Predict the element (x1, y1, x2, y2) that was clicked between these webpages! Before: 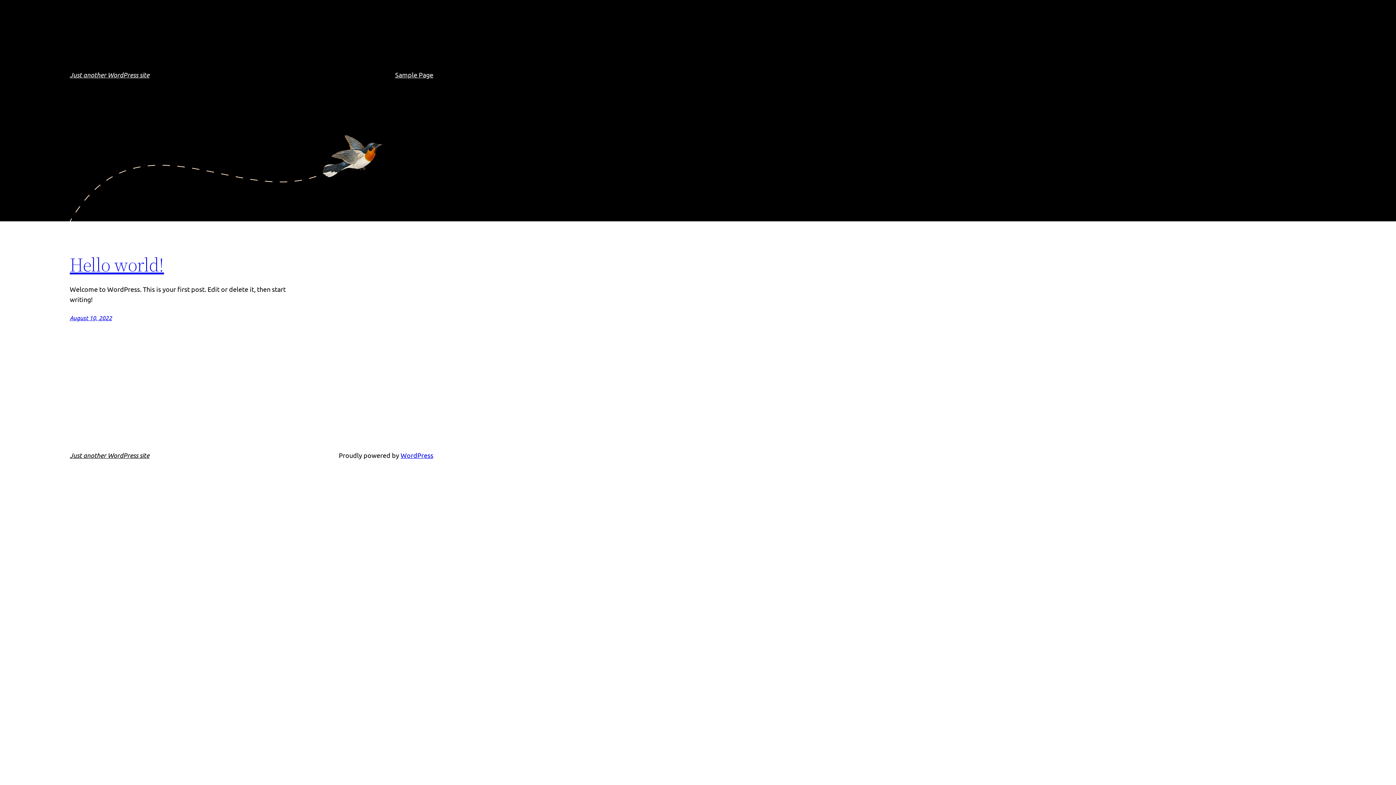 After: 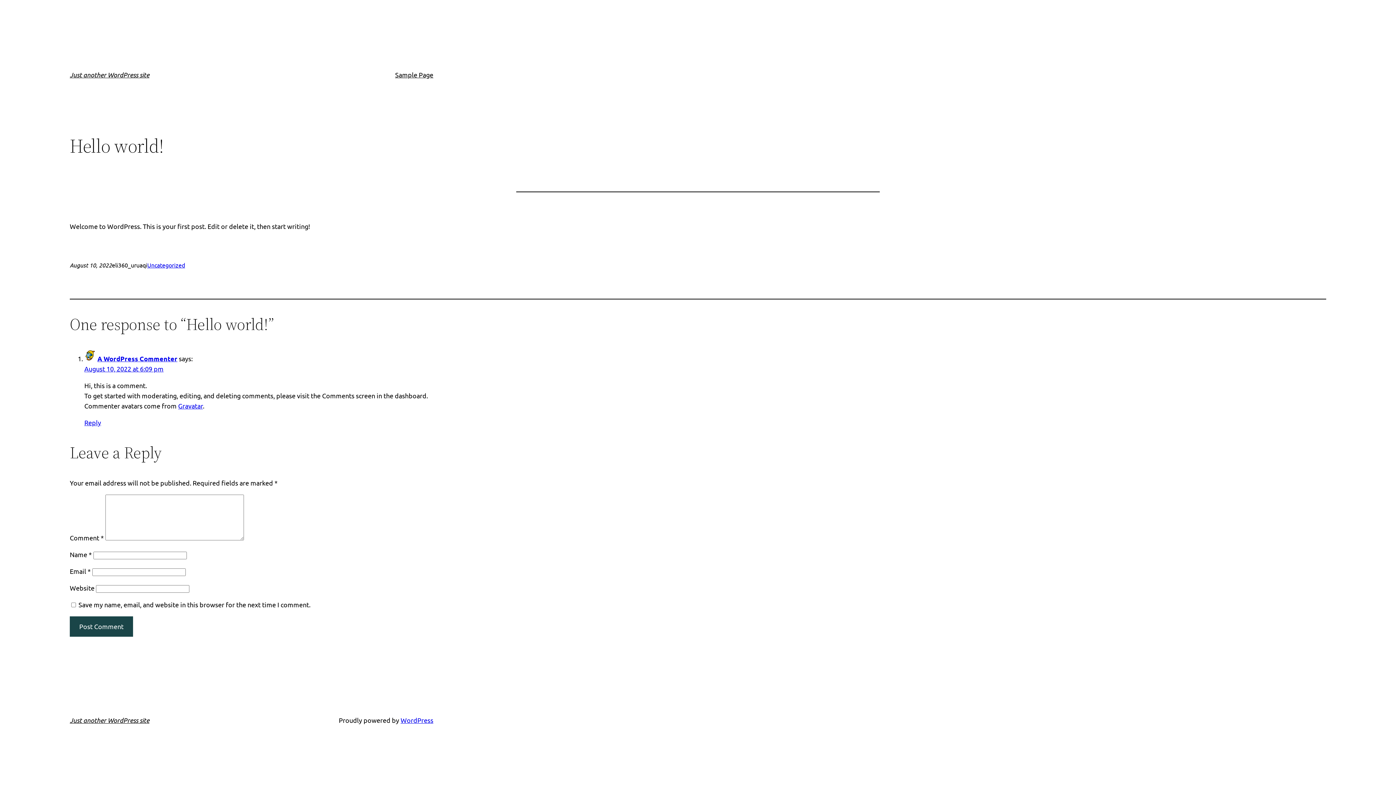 Action: label: August 10, 2022 bbox: (69, 314, 112, 321)